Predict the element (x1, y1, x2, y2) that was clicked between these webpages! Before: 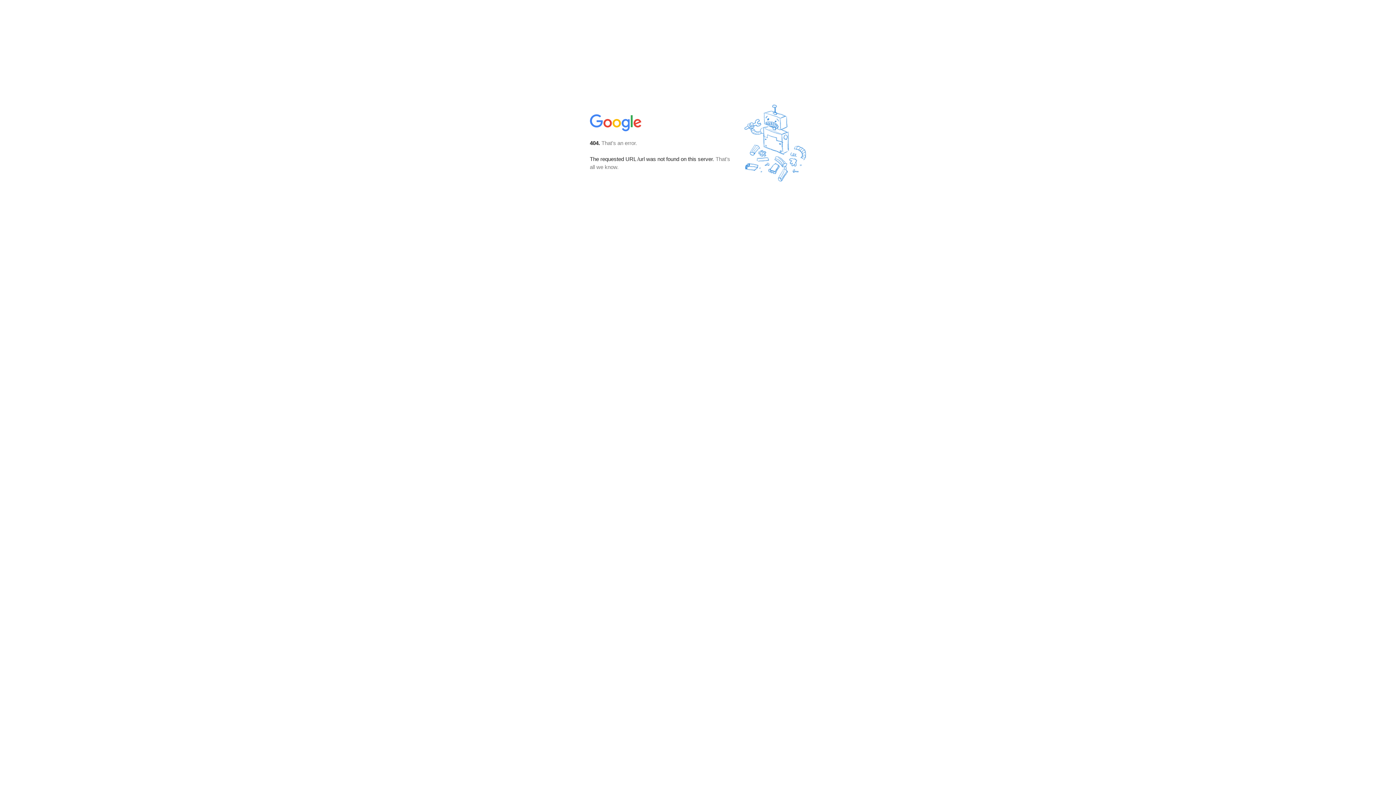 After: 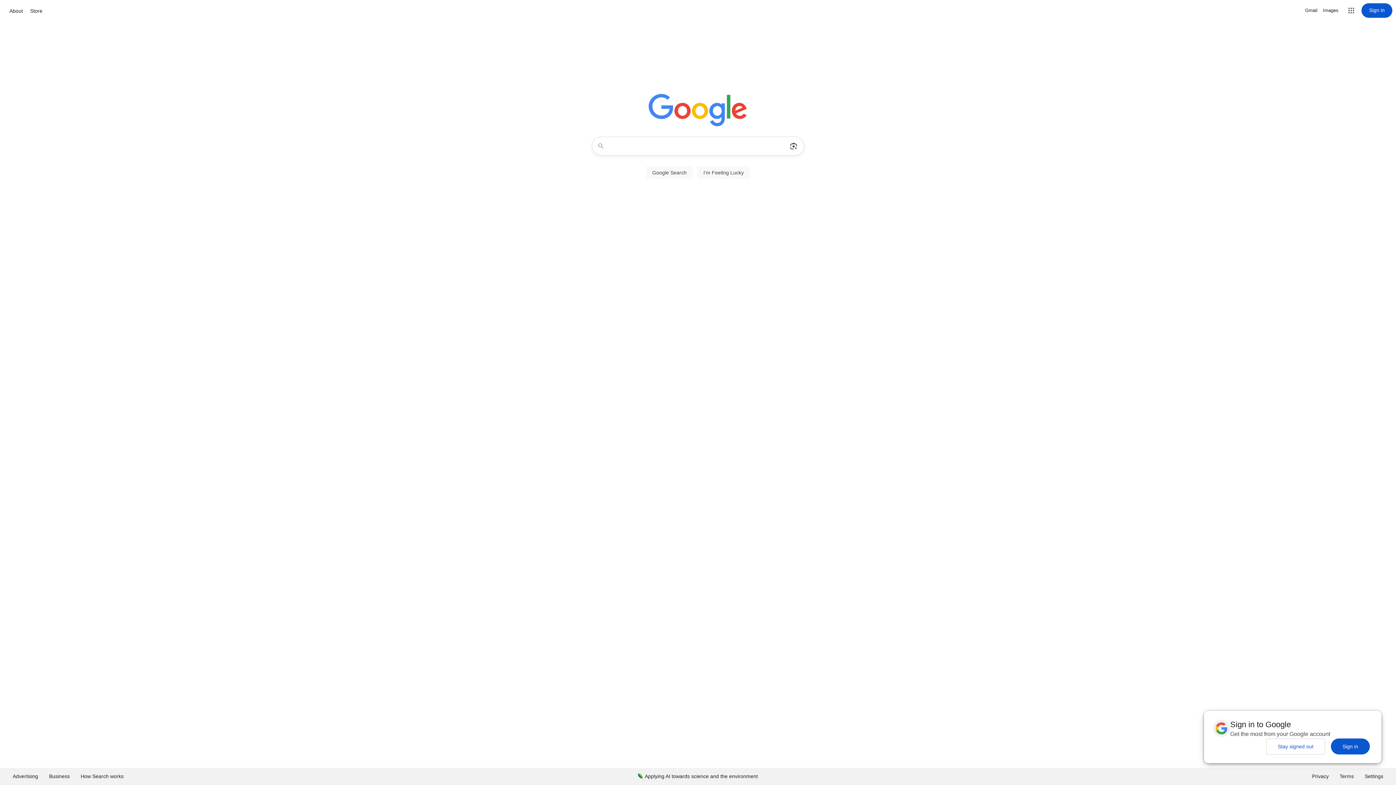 Action: bbox: (590, 127, 642, 134)